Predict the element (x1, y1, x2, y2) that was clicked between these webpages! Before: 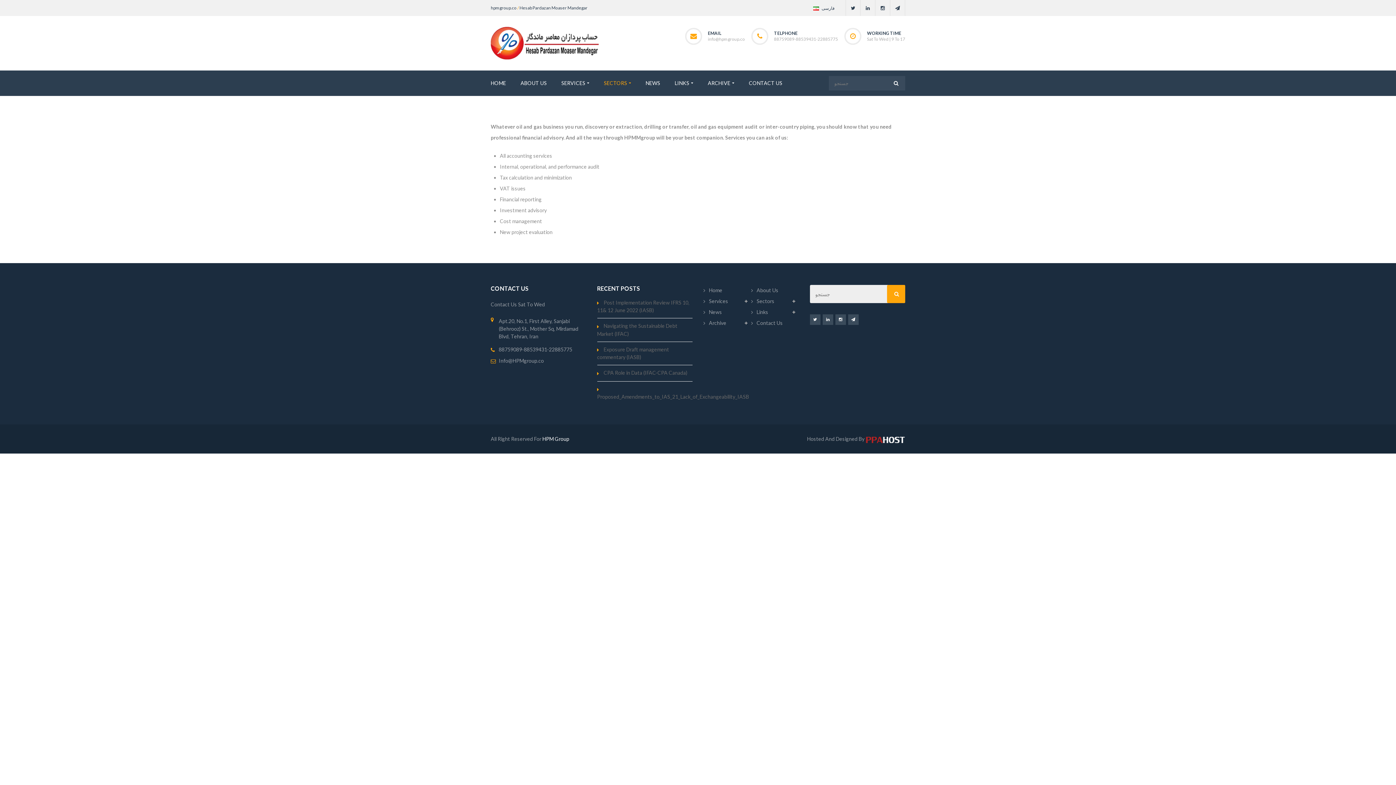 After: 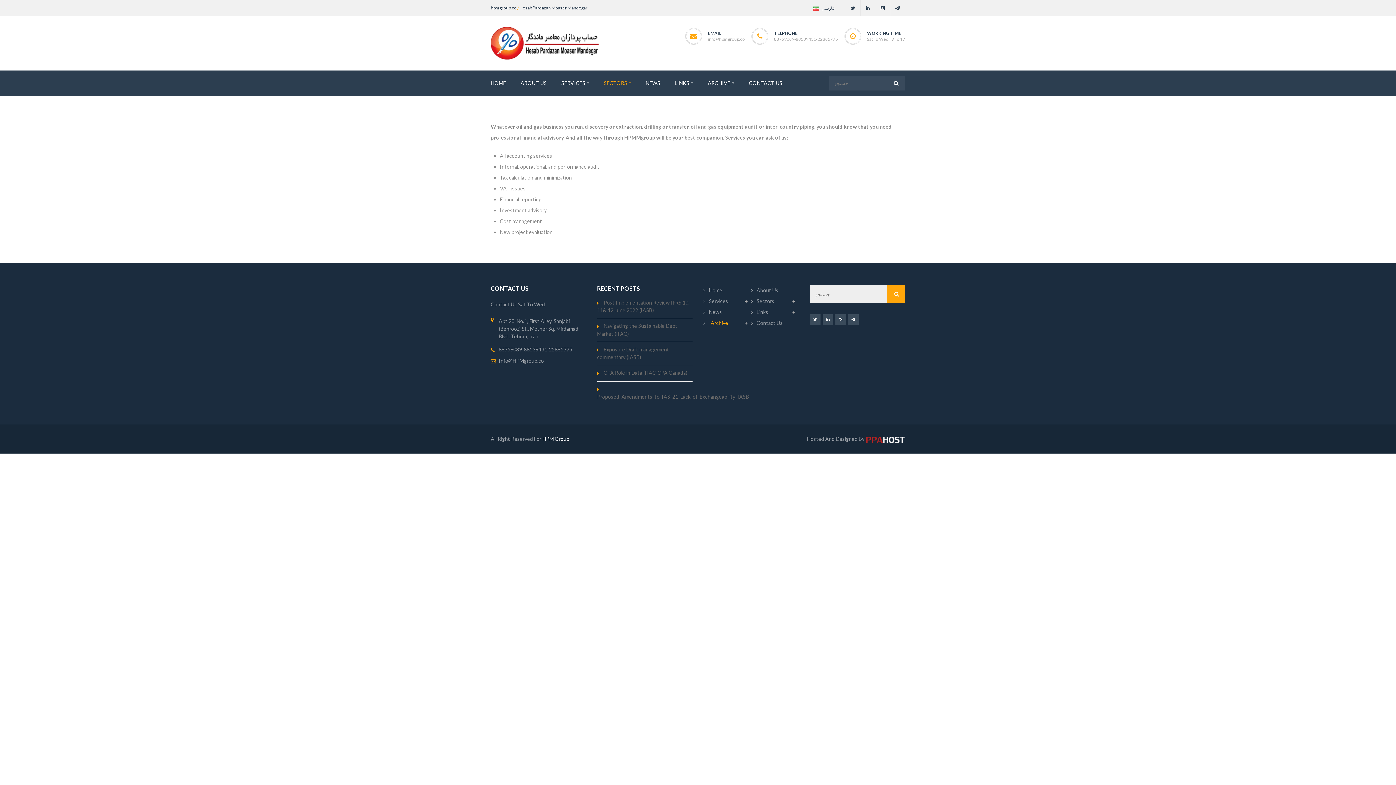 Action: bbox: (709, 317, 726, 328) label: Archive